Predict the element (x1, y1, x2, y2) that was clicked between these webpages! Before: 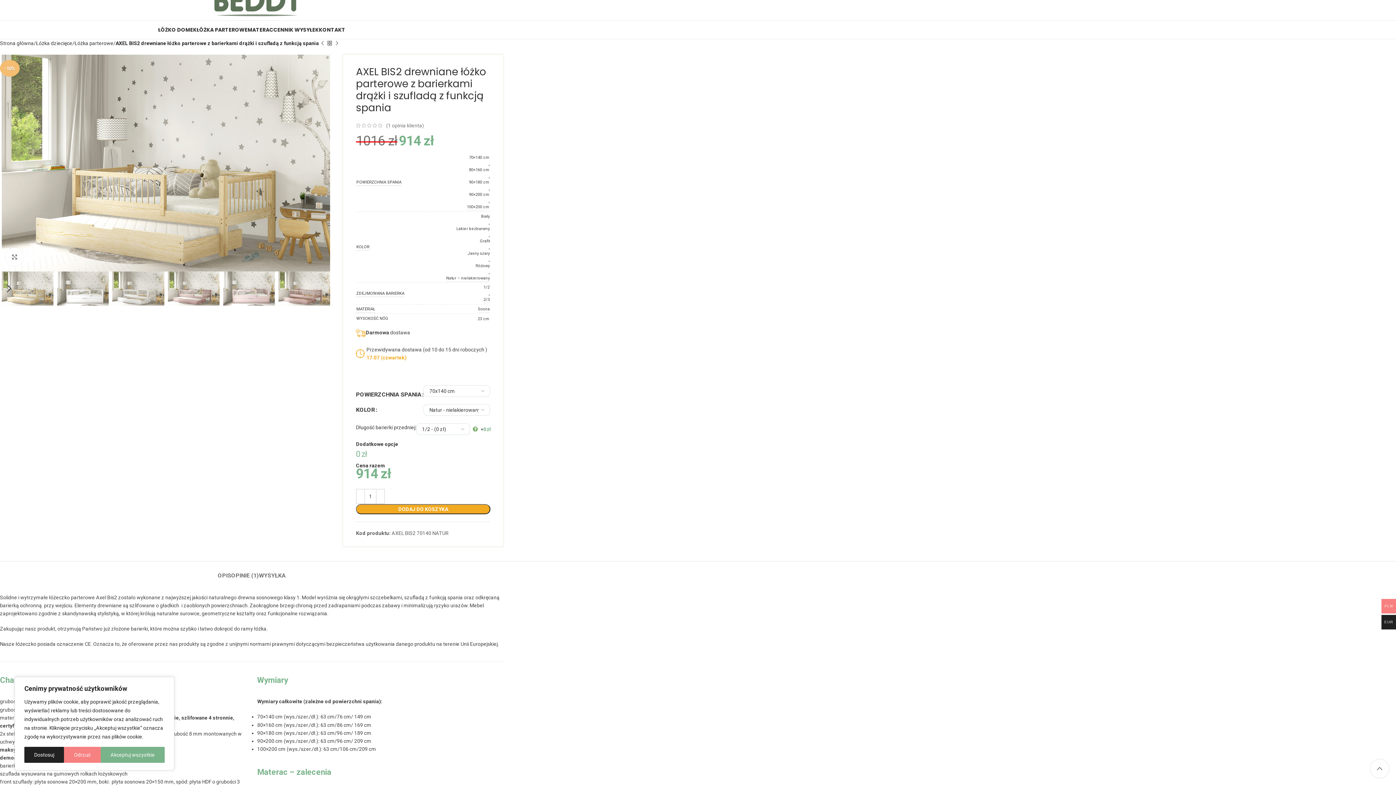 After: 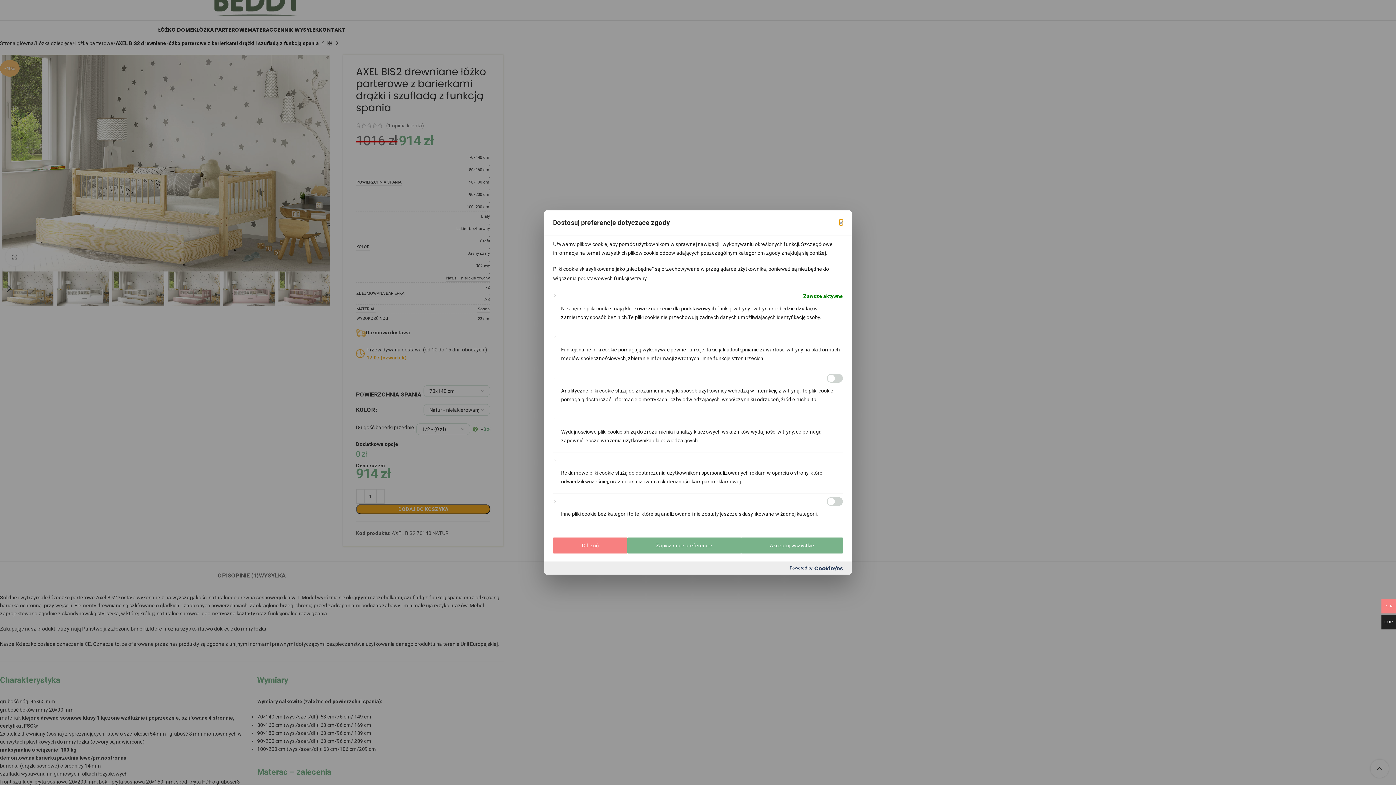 Action: bbox: (24, 747, 64, 763) label: Dostosuj